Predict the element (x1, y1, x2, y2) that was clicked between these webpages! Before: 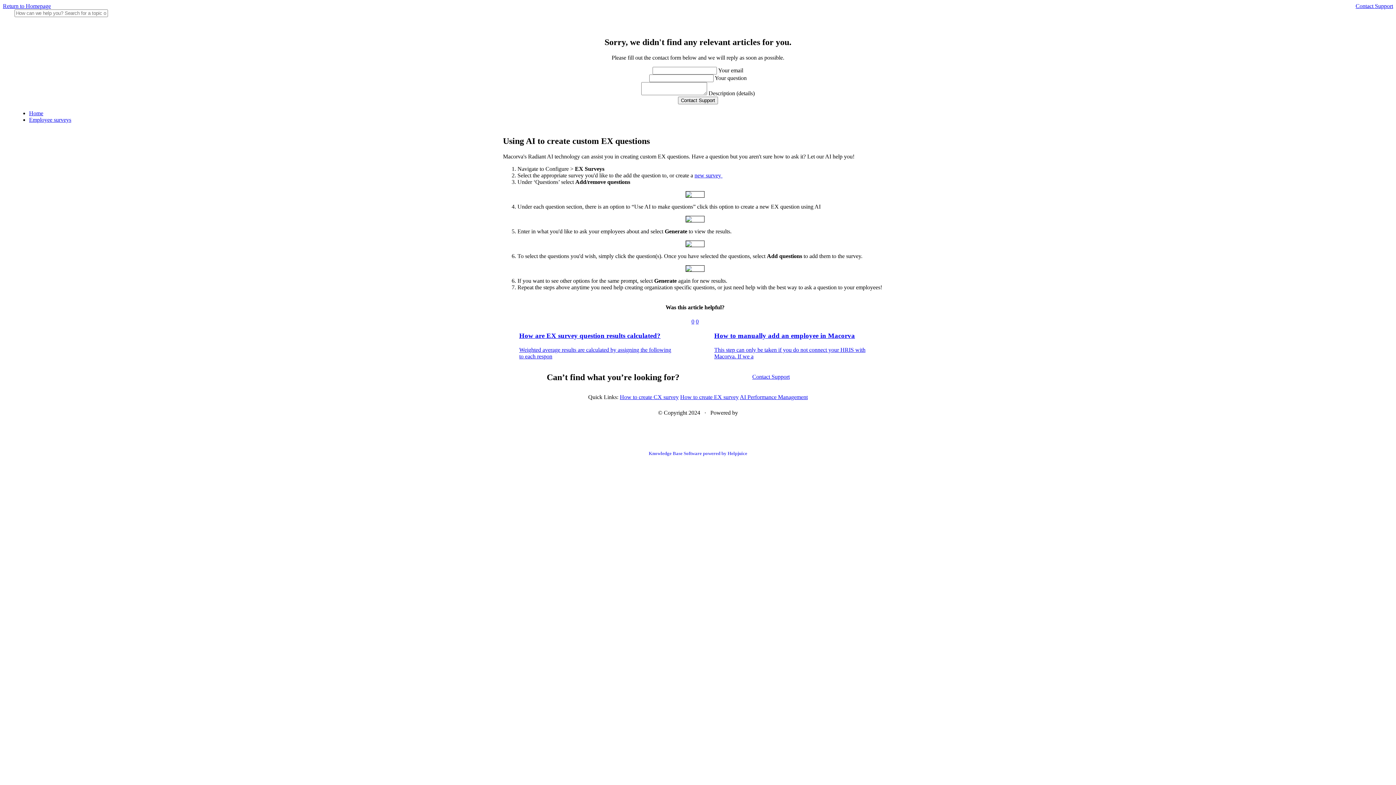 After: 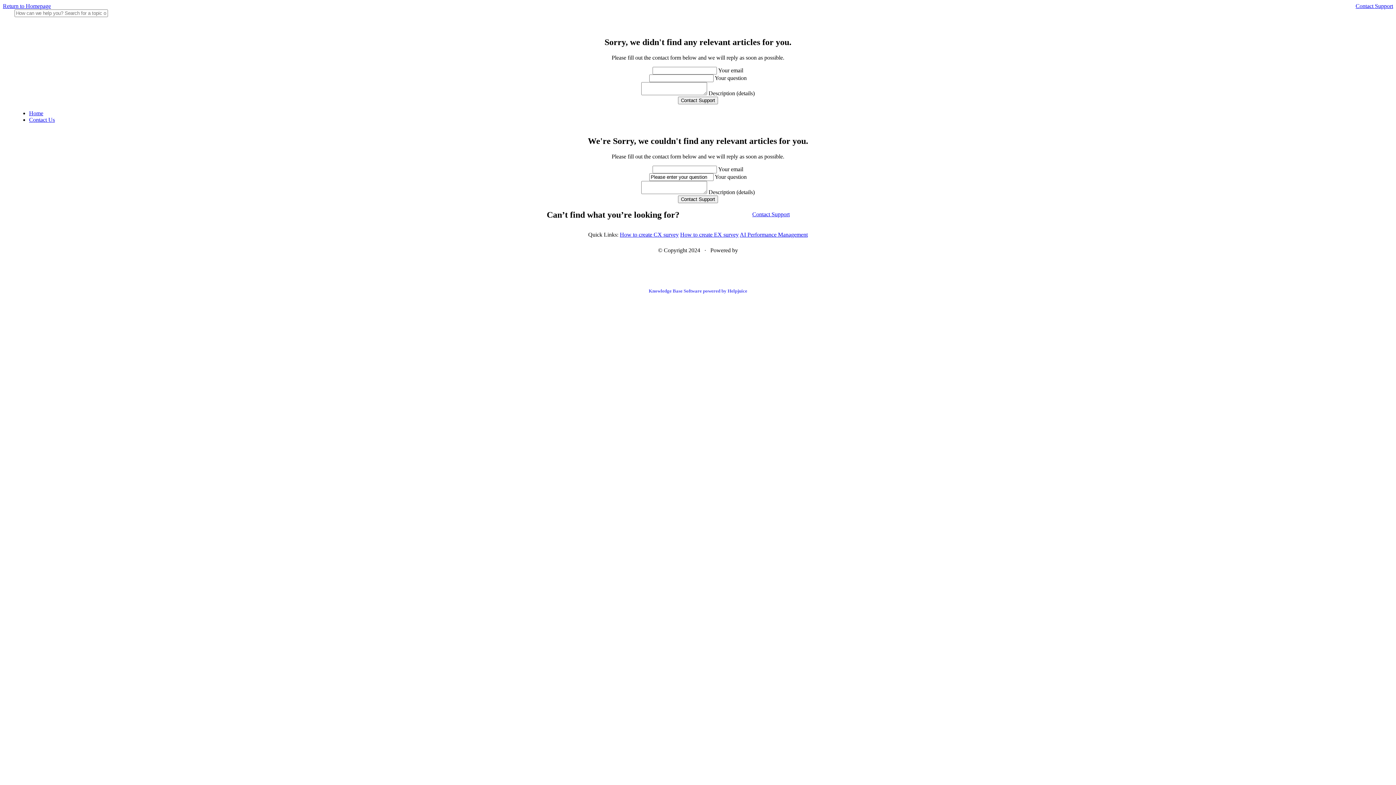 Action: label: Contact Support bbox: (752, 373, 789, 379)